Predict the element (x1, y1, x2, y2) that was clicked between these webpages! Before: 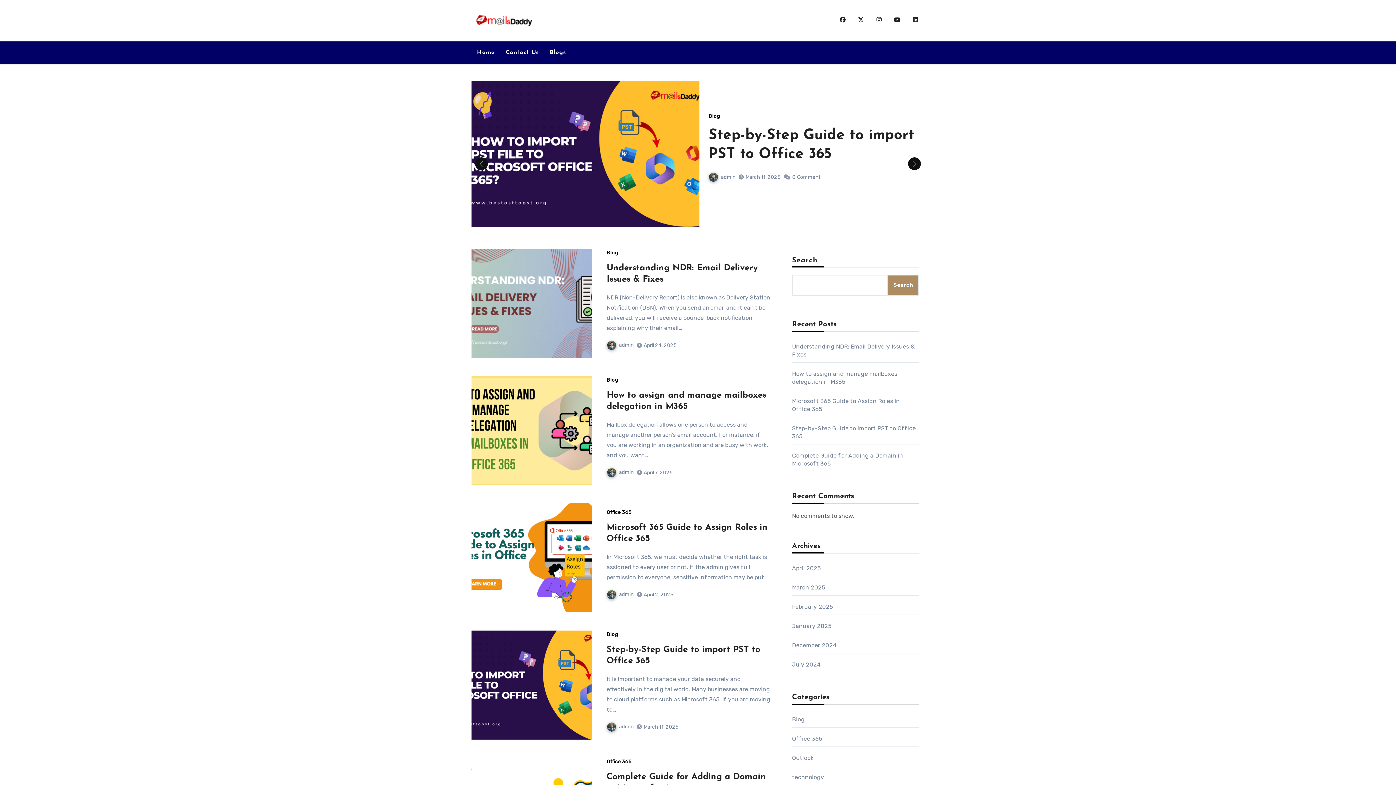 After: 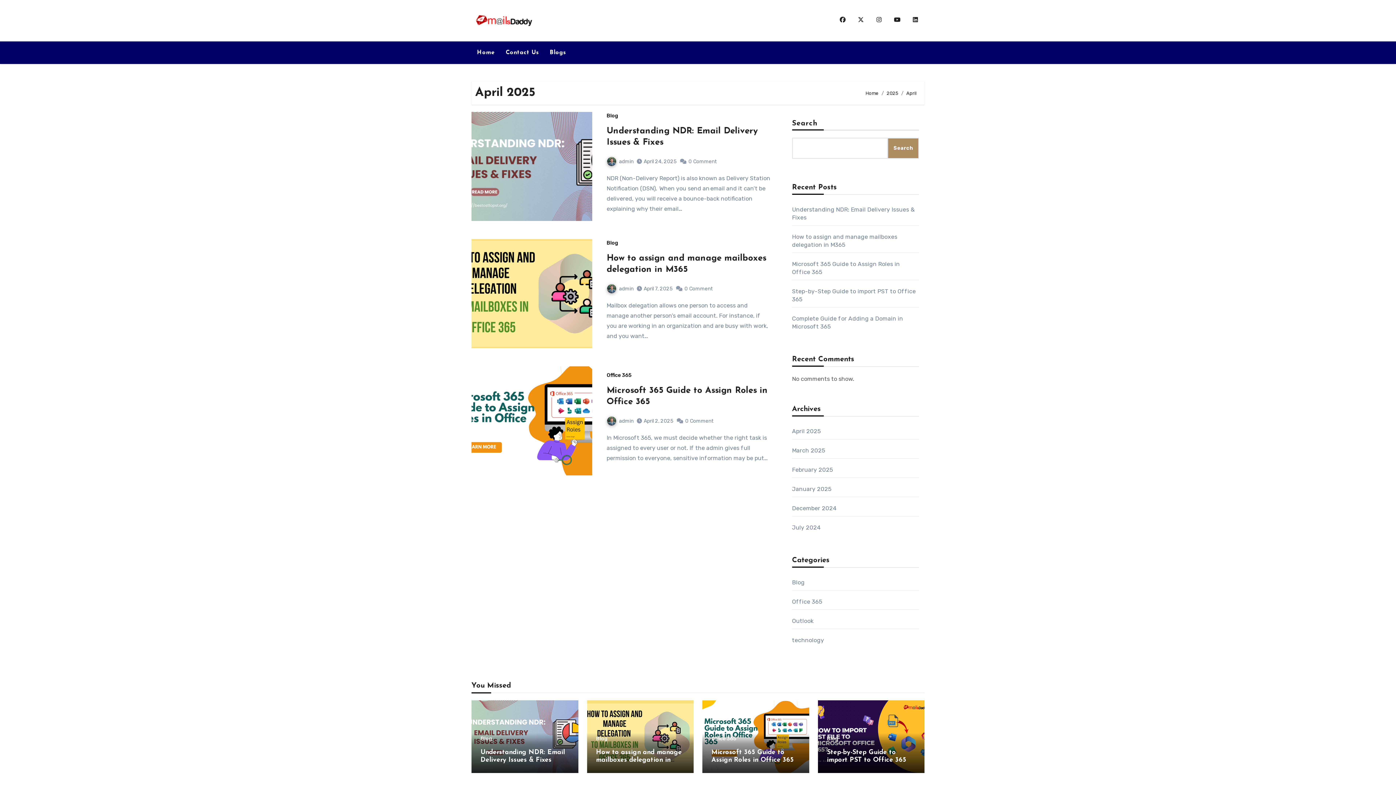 Action: bbox: (812, 174, 841, 180) label: April 7, 2025